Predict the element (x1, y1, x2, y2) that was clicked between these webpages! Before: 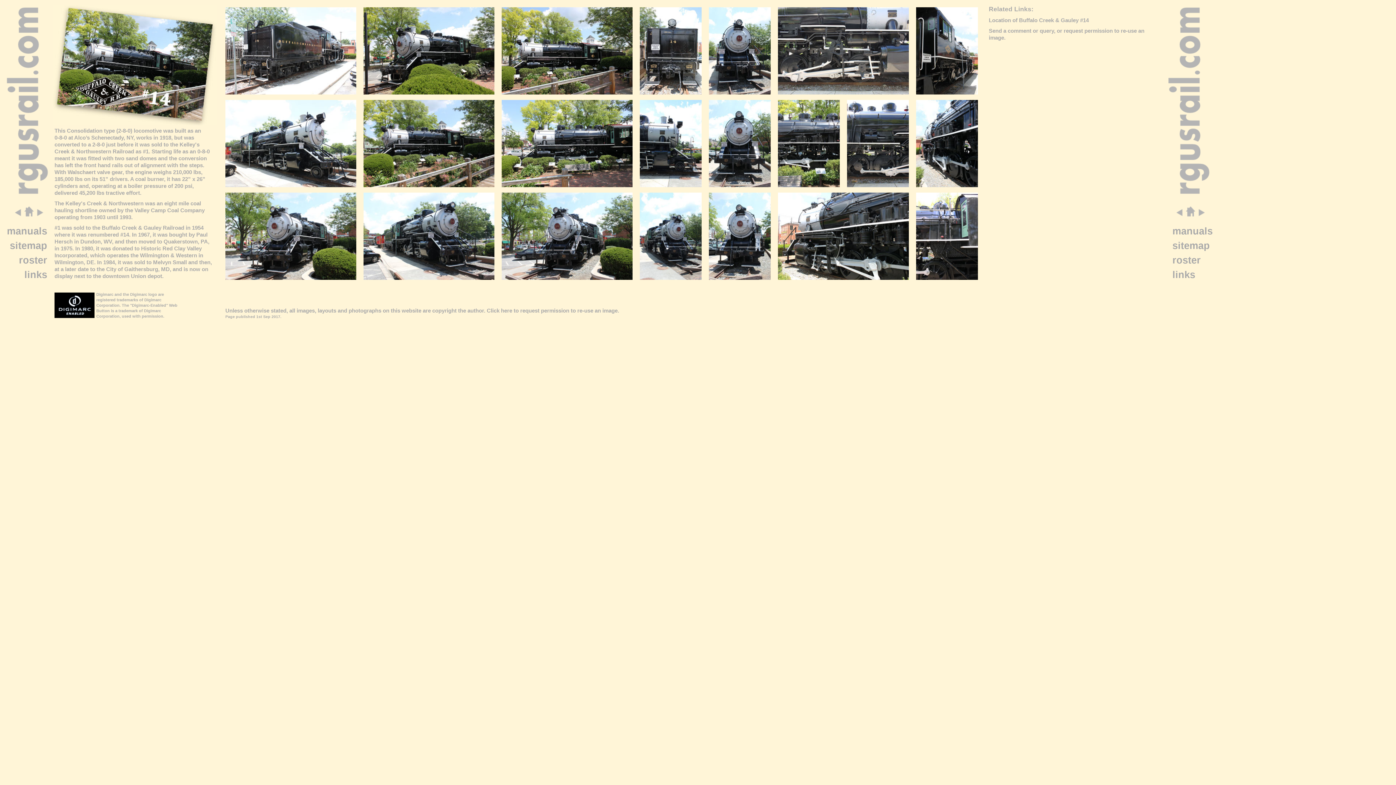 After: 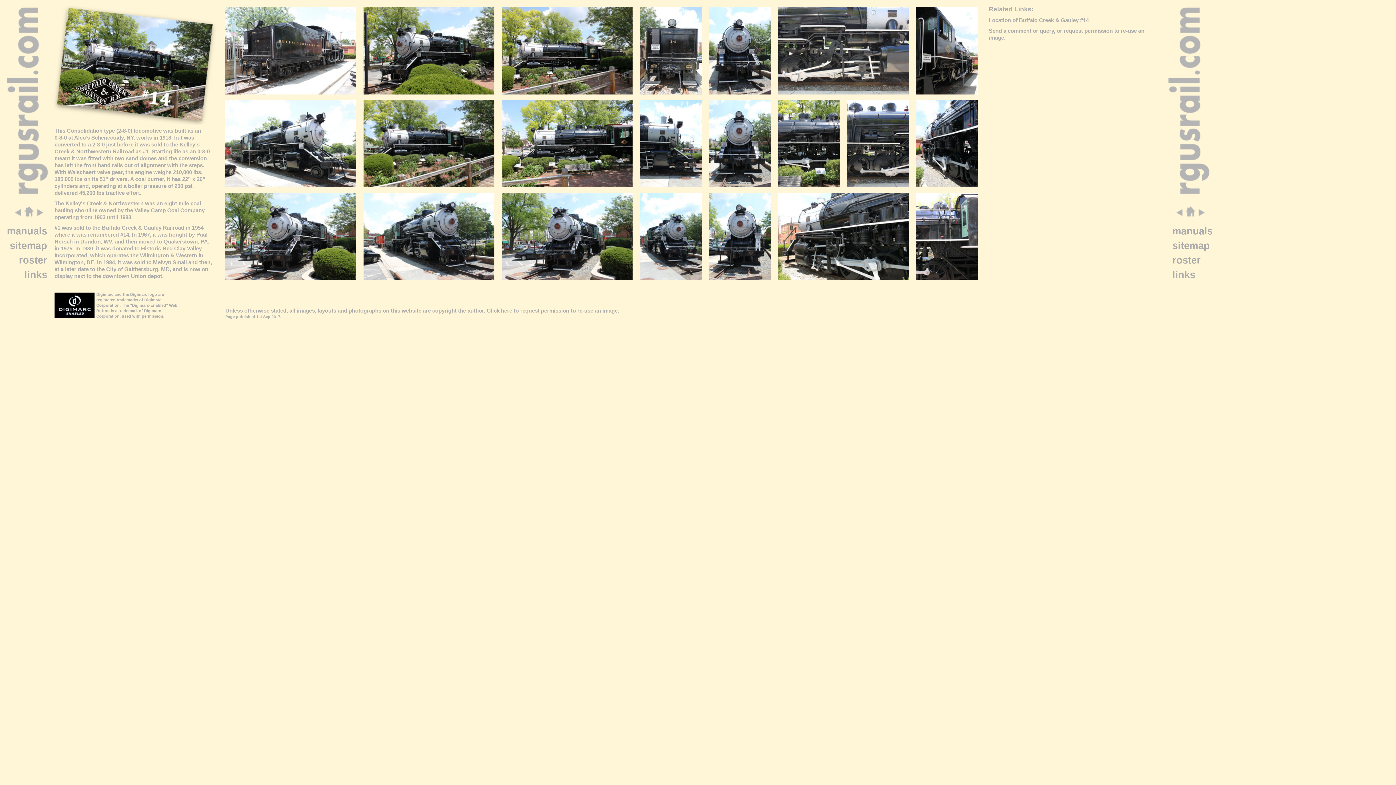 Action: bbox: (774, 89, 912, 95)